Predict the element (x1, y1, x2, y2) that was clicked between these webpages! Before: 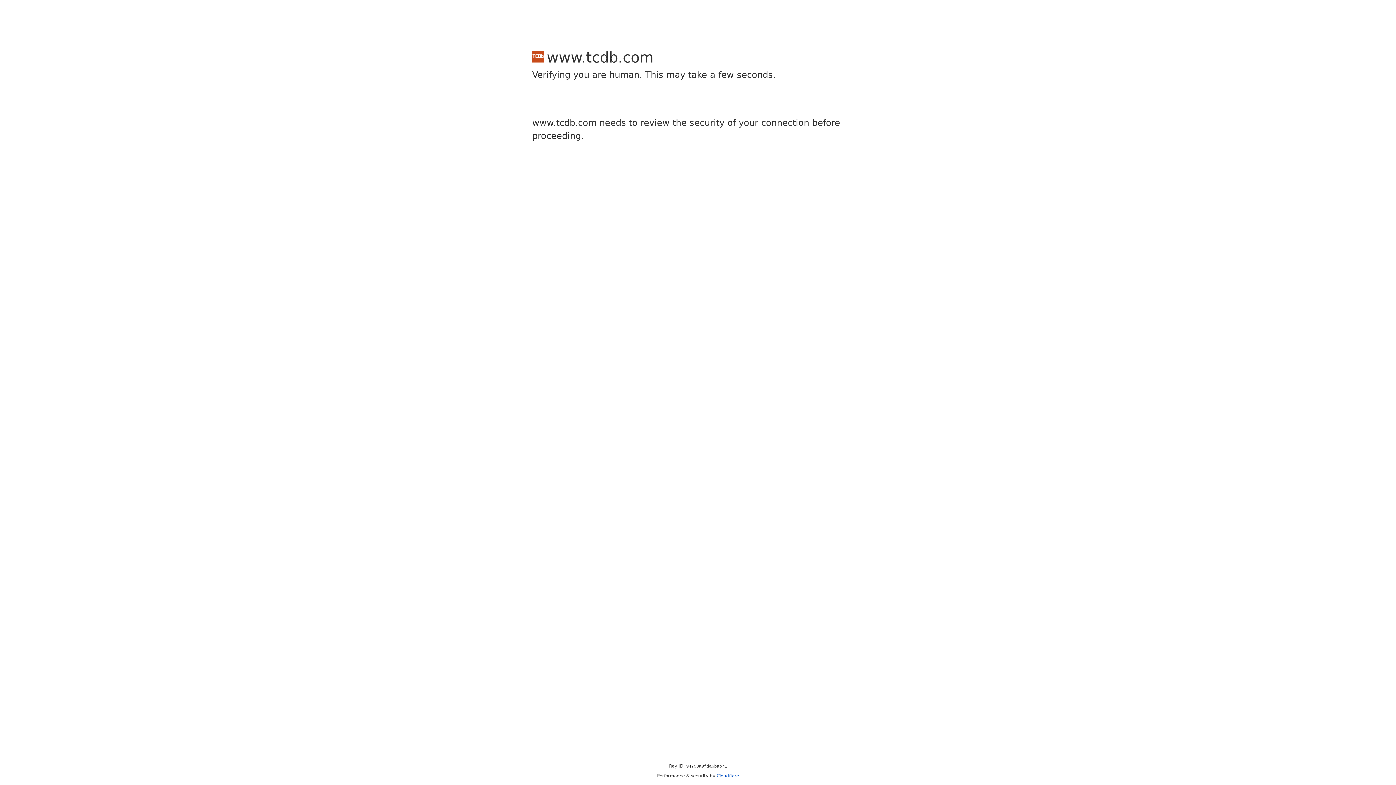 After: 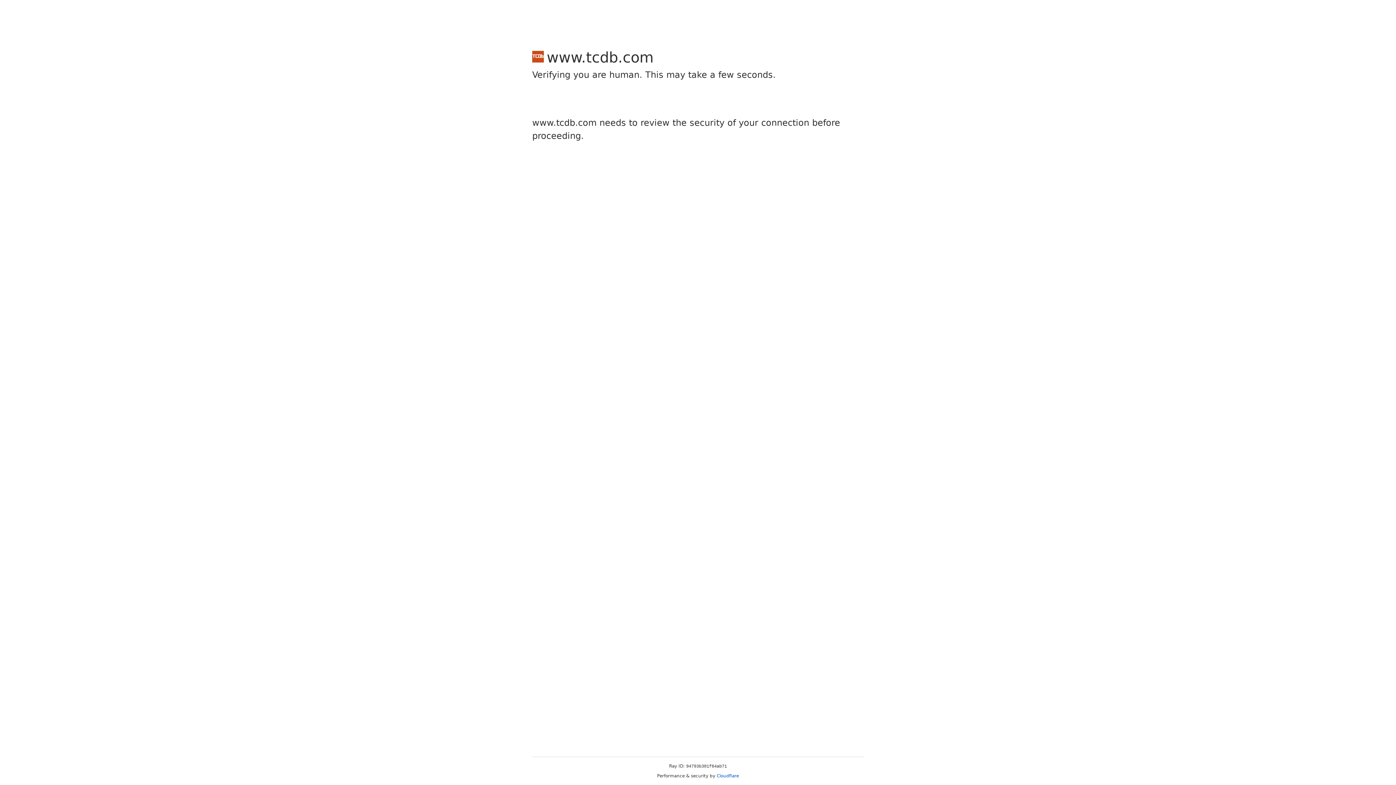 Action: bbox: (716, 773, 739, 778) label: Cloudflare